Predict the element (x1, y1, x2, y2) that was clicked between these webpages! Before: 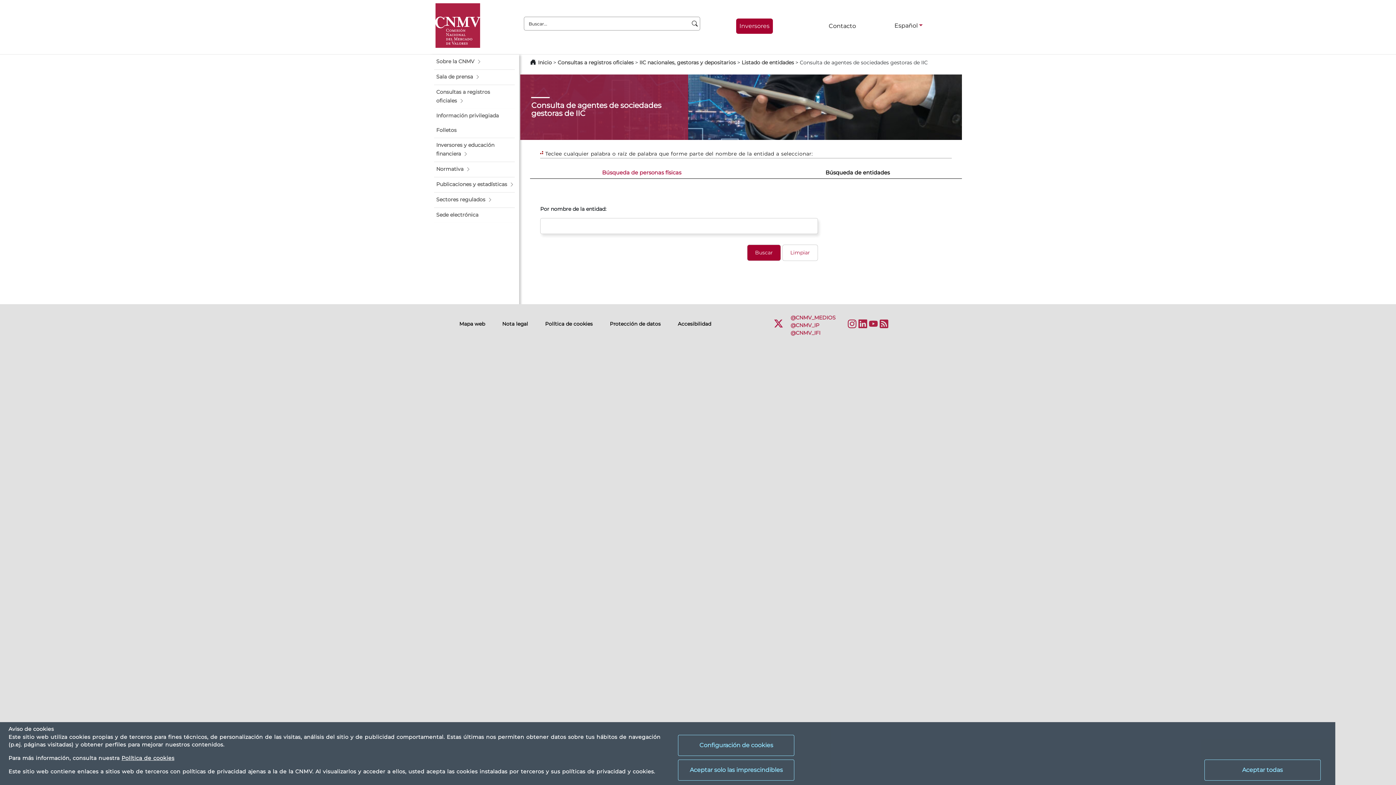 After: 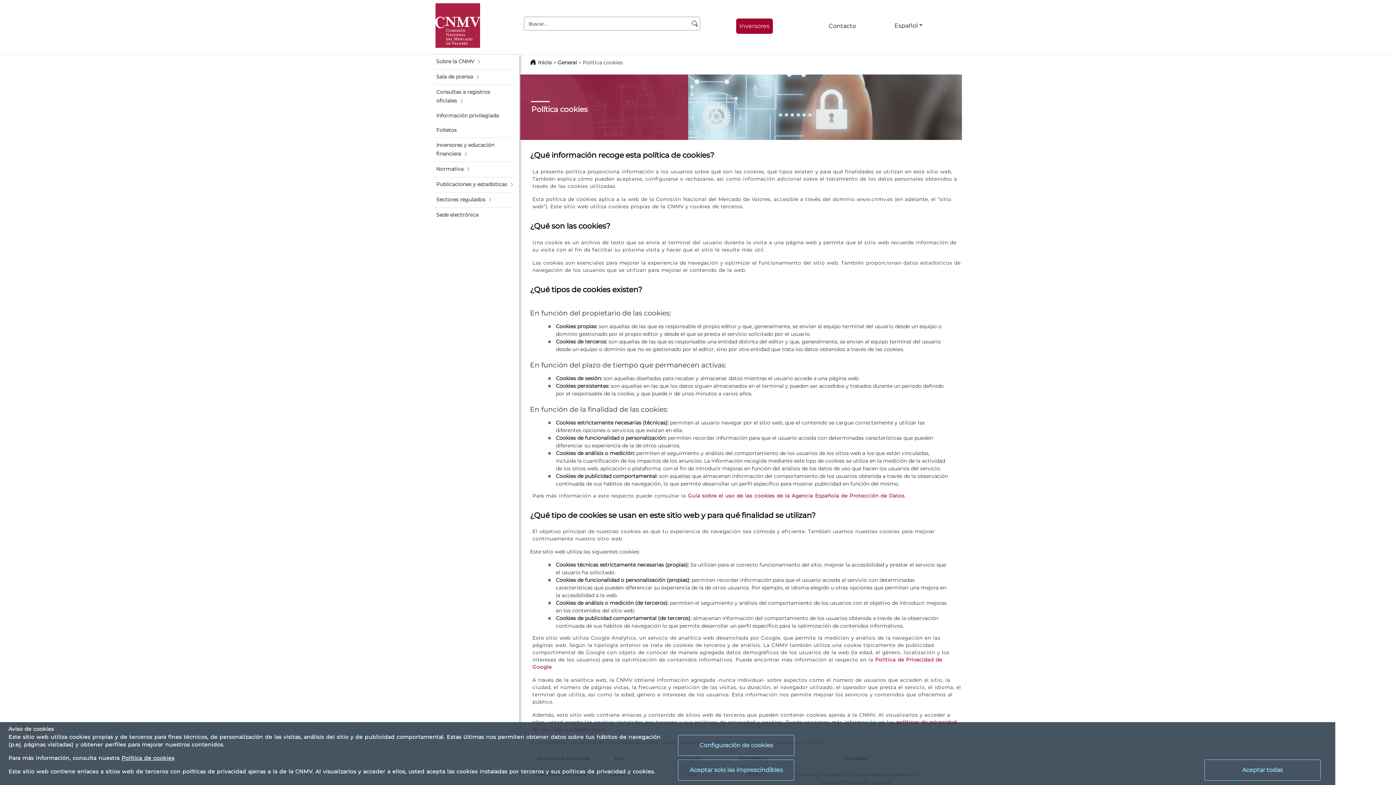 Action: label: Política de cookies bbox: (545, 321, 592, 326)